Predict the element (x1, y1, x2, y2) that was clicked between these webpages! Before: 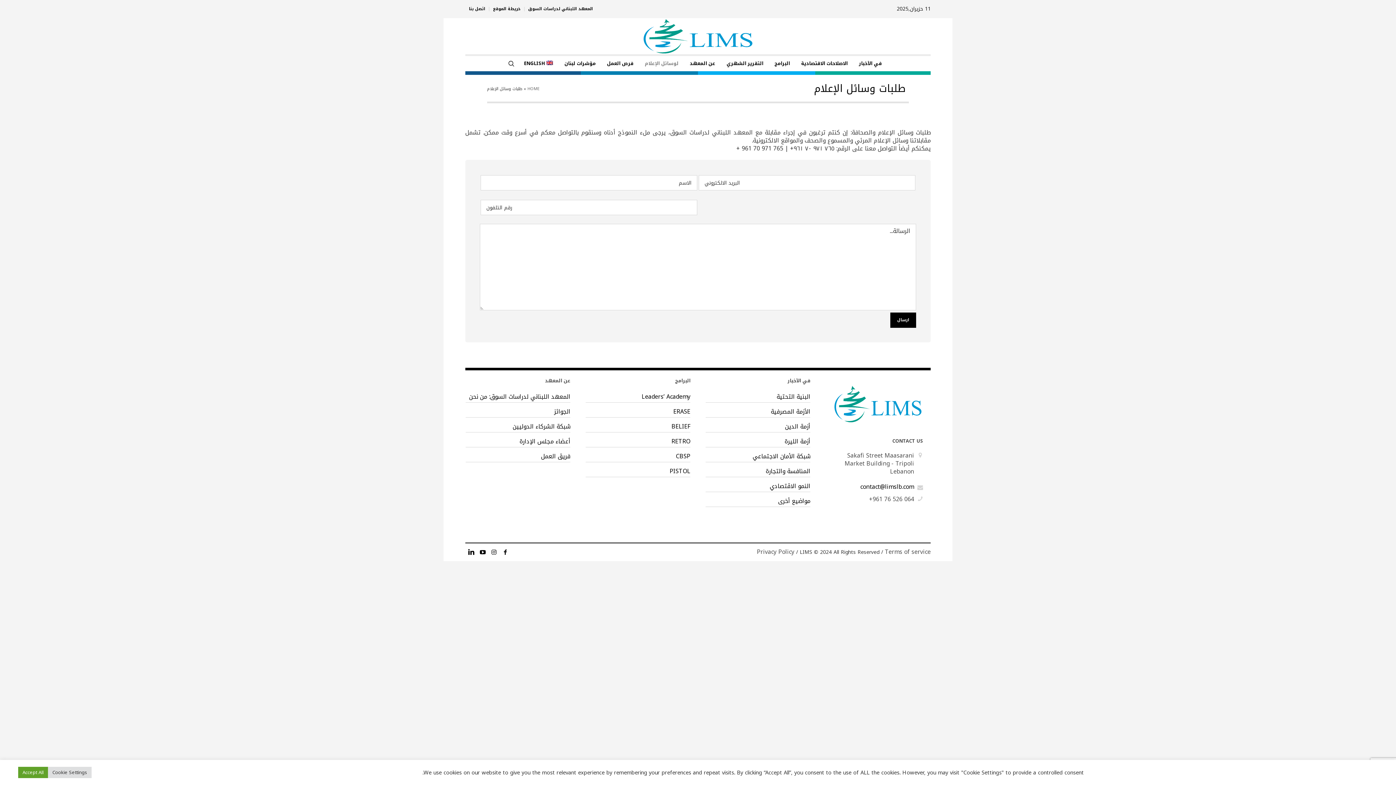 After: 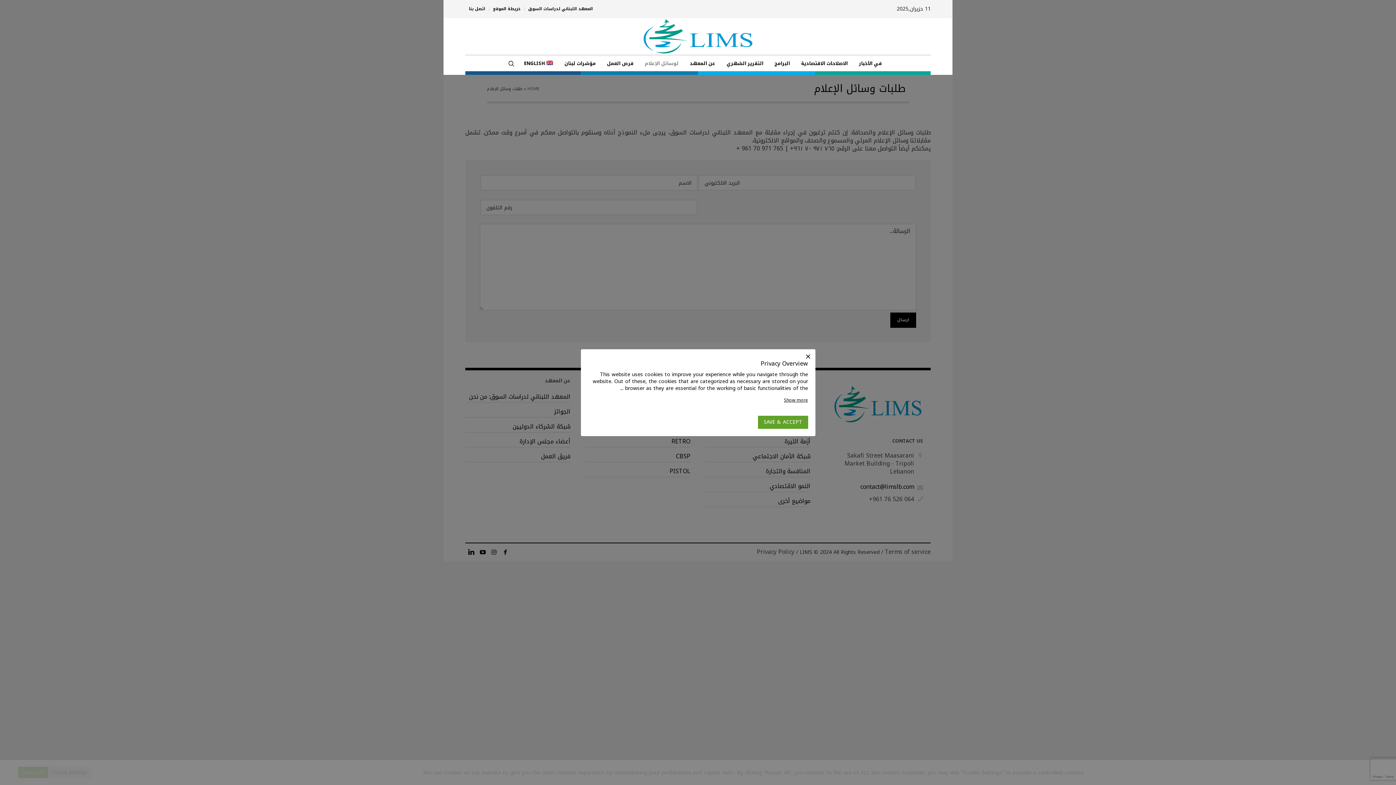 Action: bbox: (48, 767, 91, 778) label: Cookie Settings